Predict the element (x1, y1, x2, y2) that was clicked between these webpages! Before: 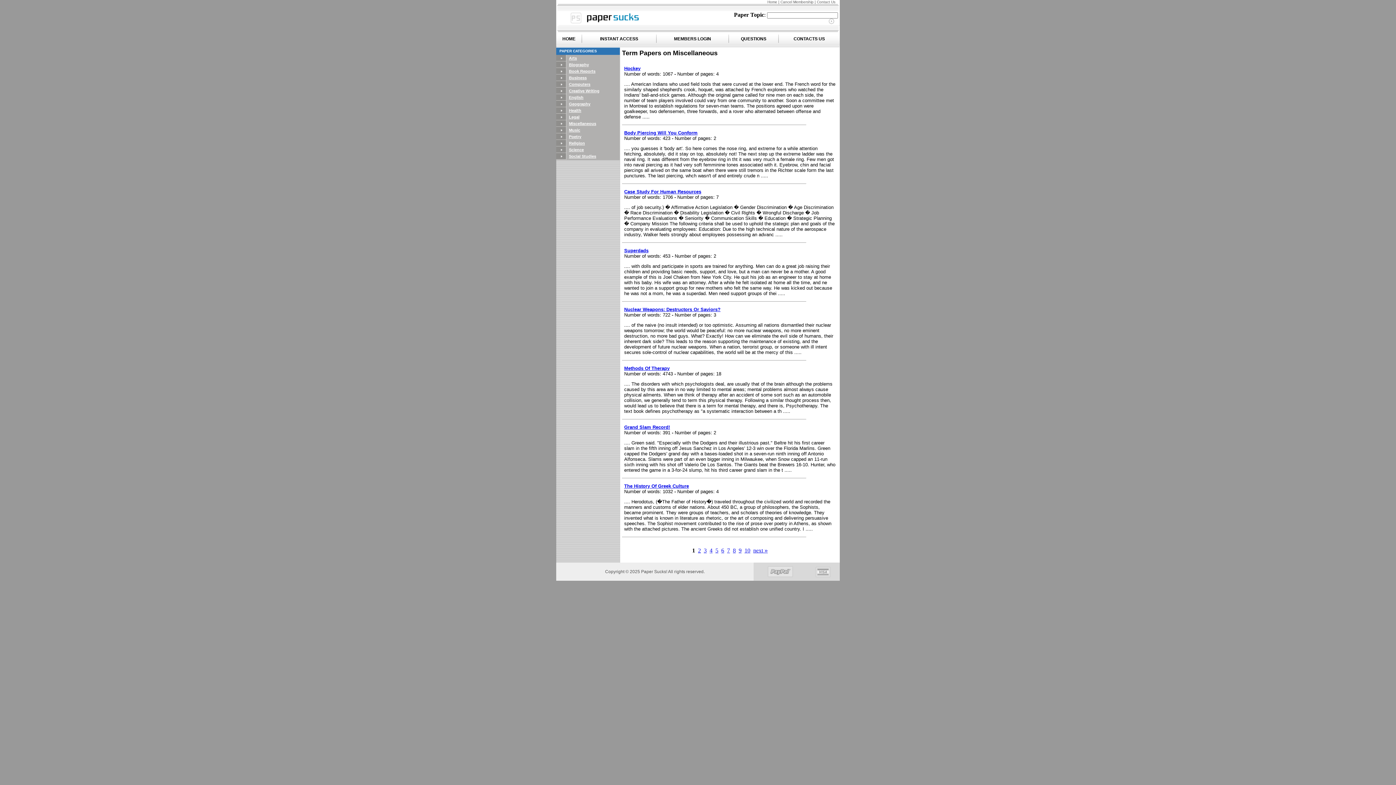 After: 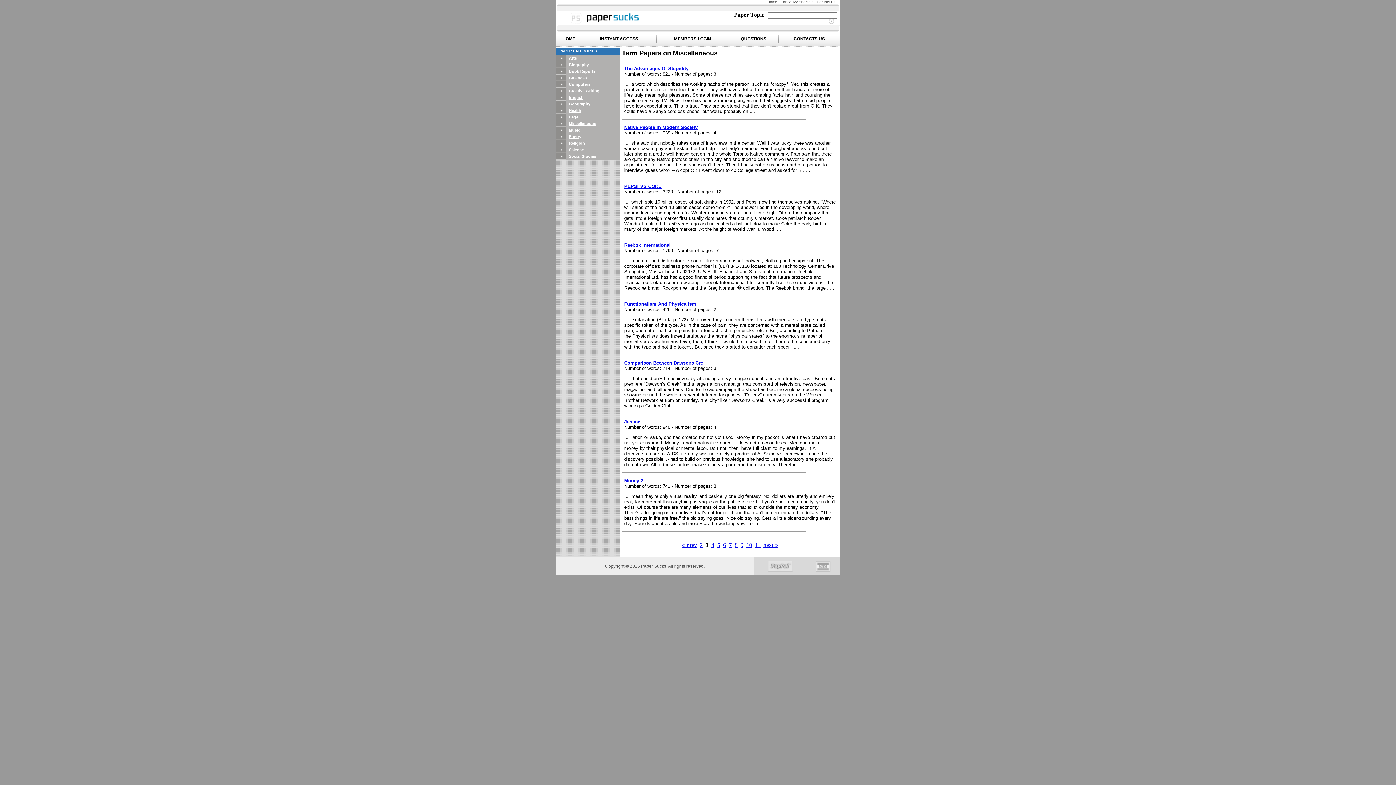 Action: bbox: (704, 547, 706, 553) label: 3